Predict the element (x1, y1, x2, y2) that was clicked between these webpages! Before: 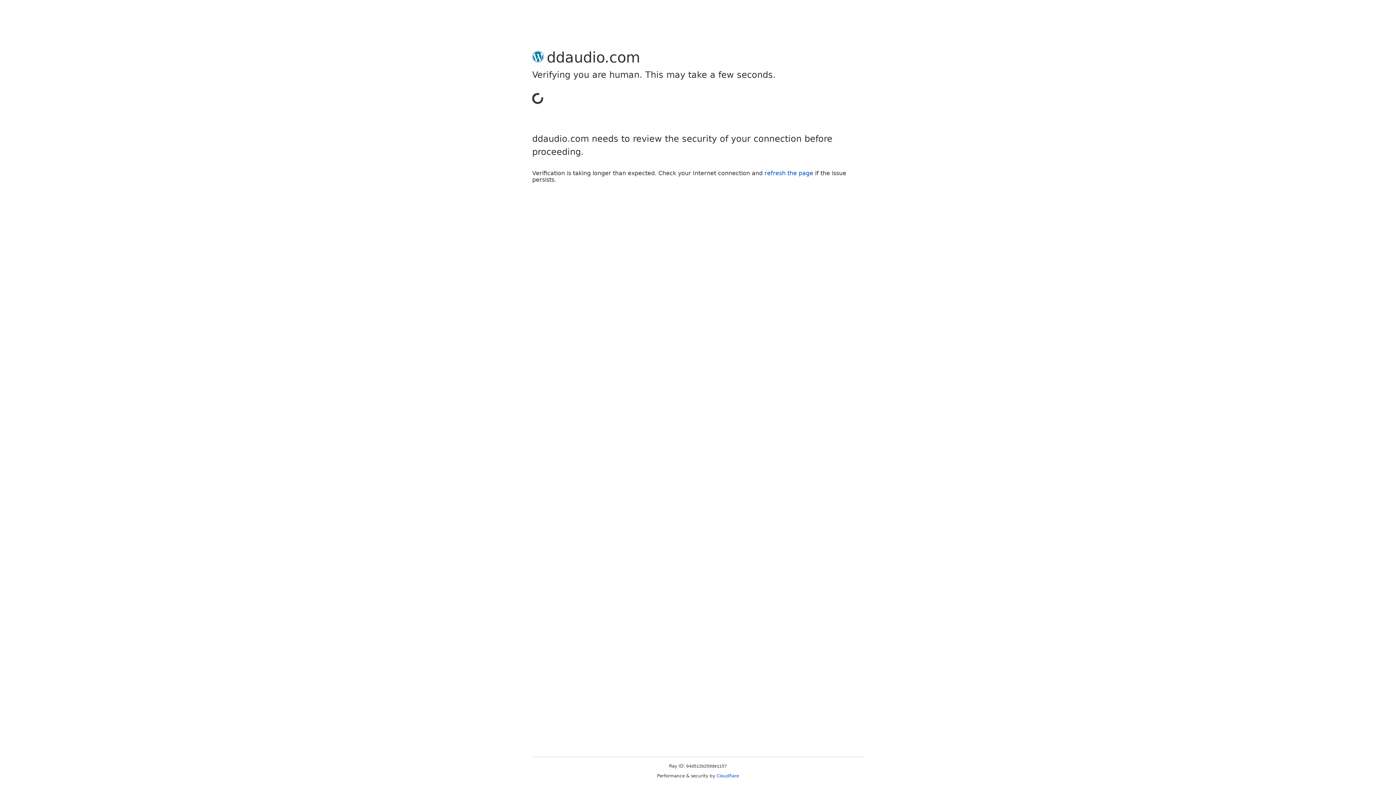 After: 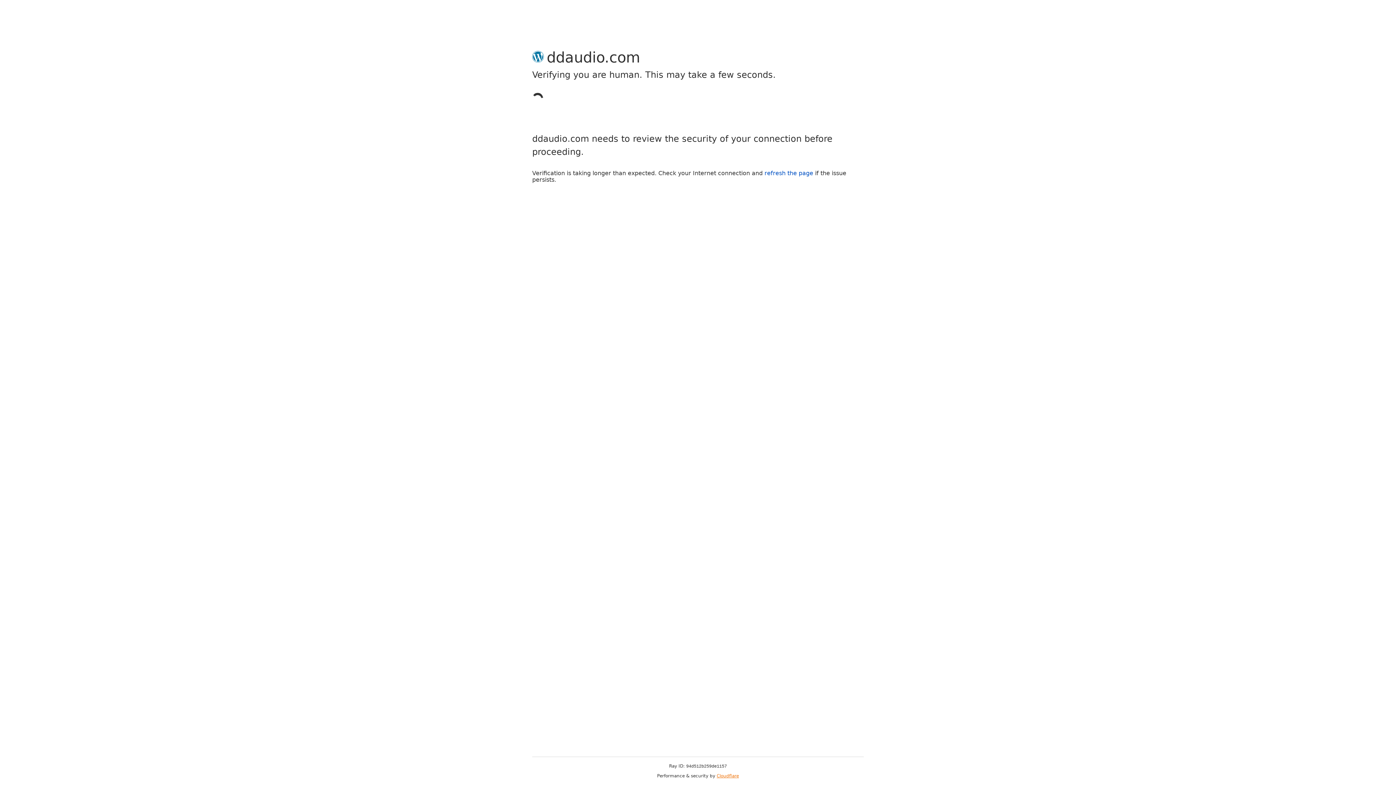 Action: label: Cloudflare bbox: (716, 773, 739, 778)